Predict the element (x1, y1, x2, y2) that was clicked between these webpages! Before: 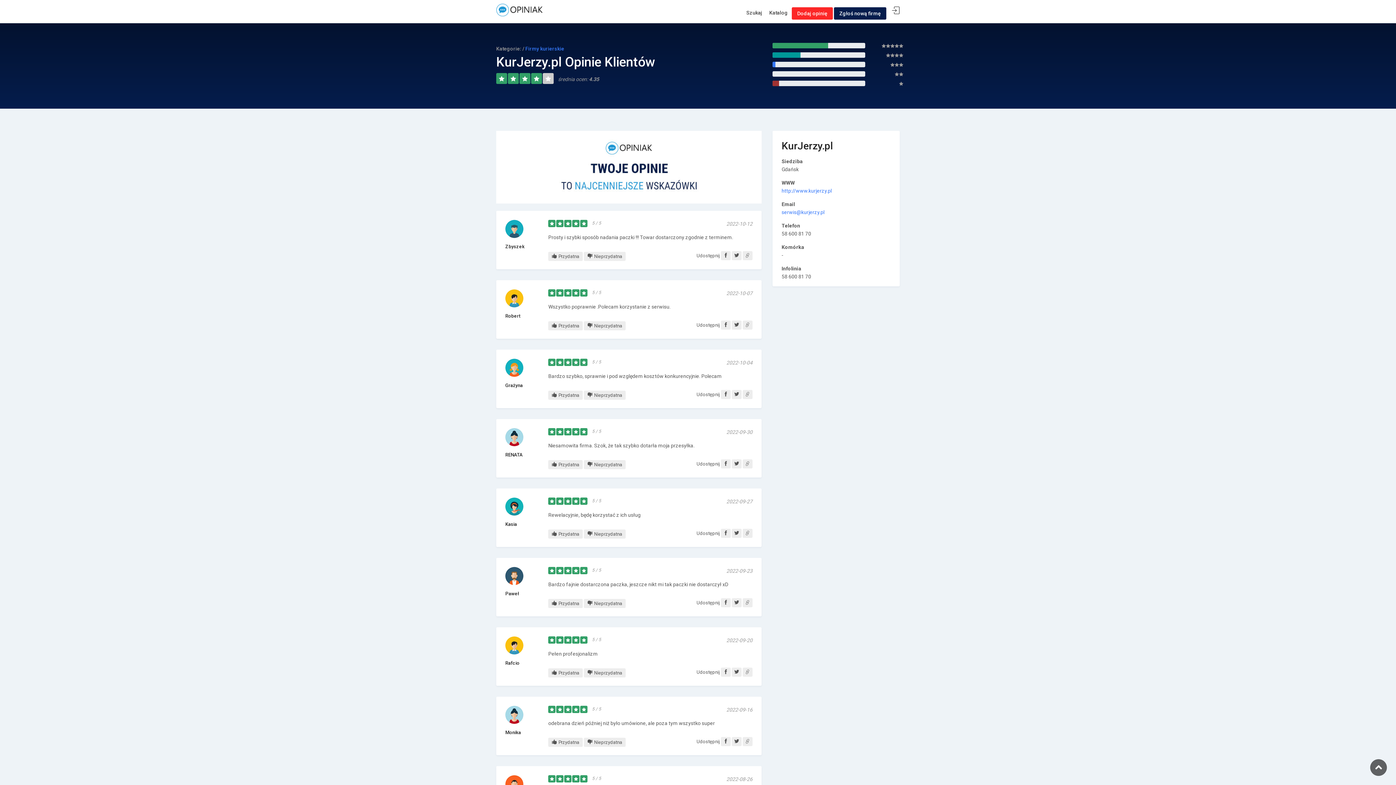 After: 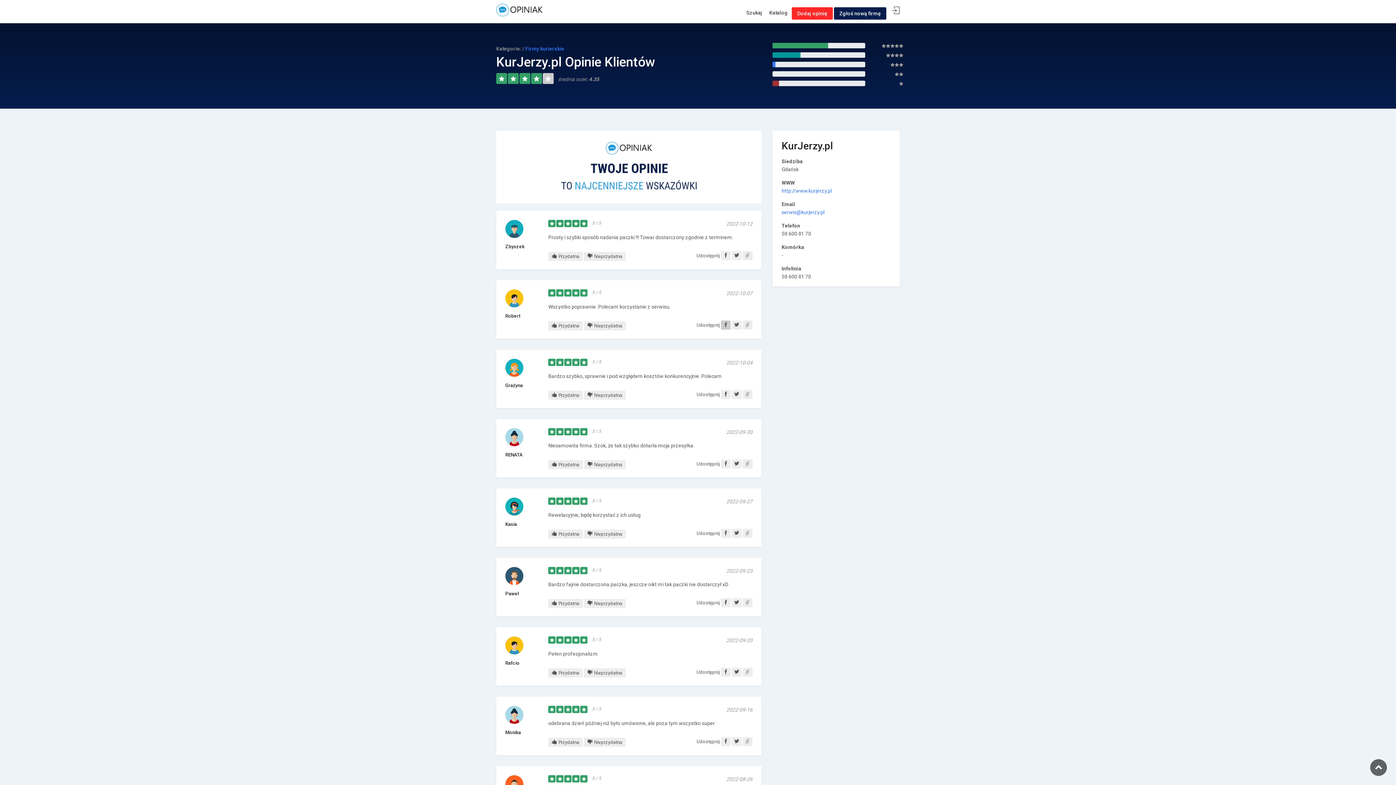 Action: bbox: (721, 320, 730, 329)